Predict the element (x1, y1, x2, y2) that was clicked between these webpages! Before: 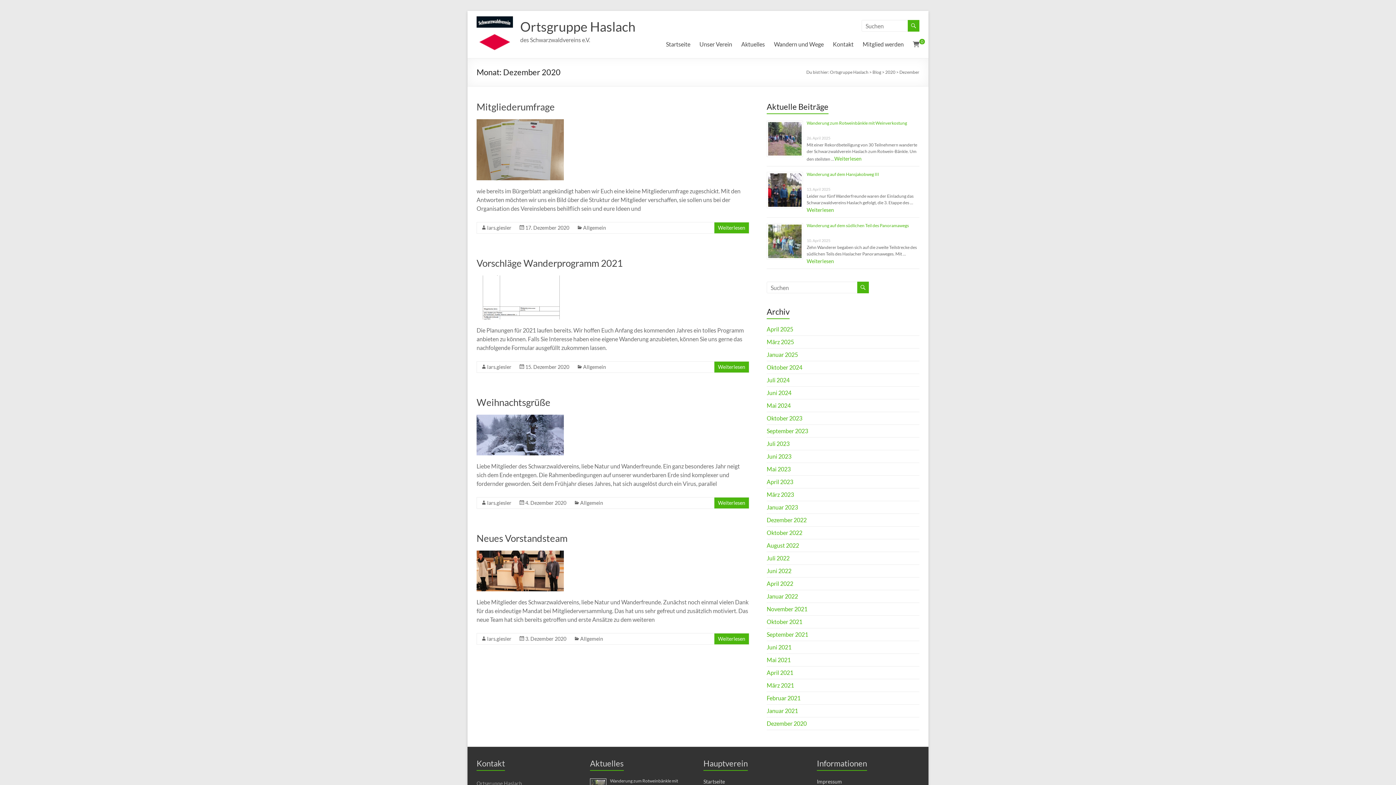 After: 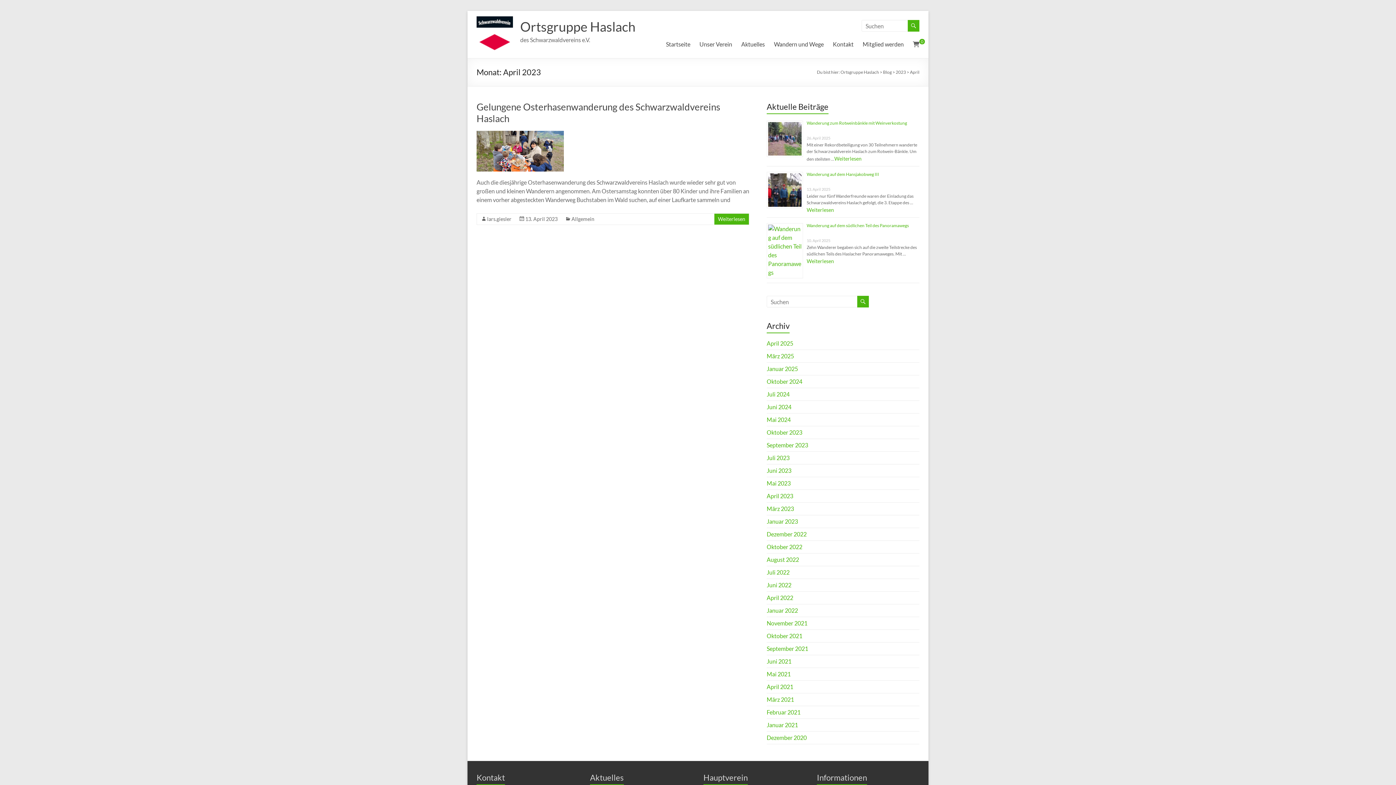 Action: bbox: (766, 478, 793, 485) label: April 2023